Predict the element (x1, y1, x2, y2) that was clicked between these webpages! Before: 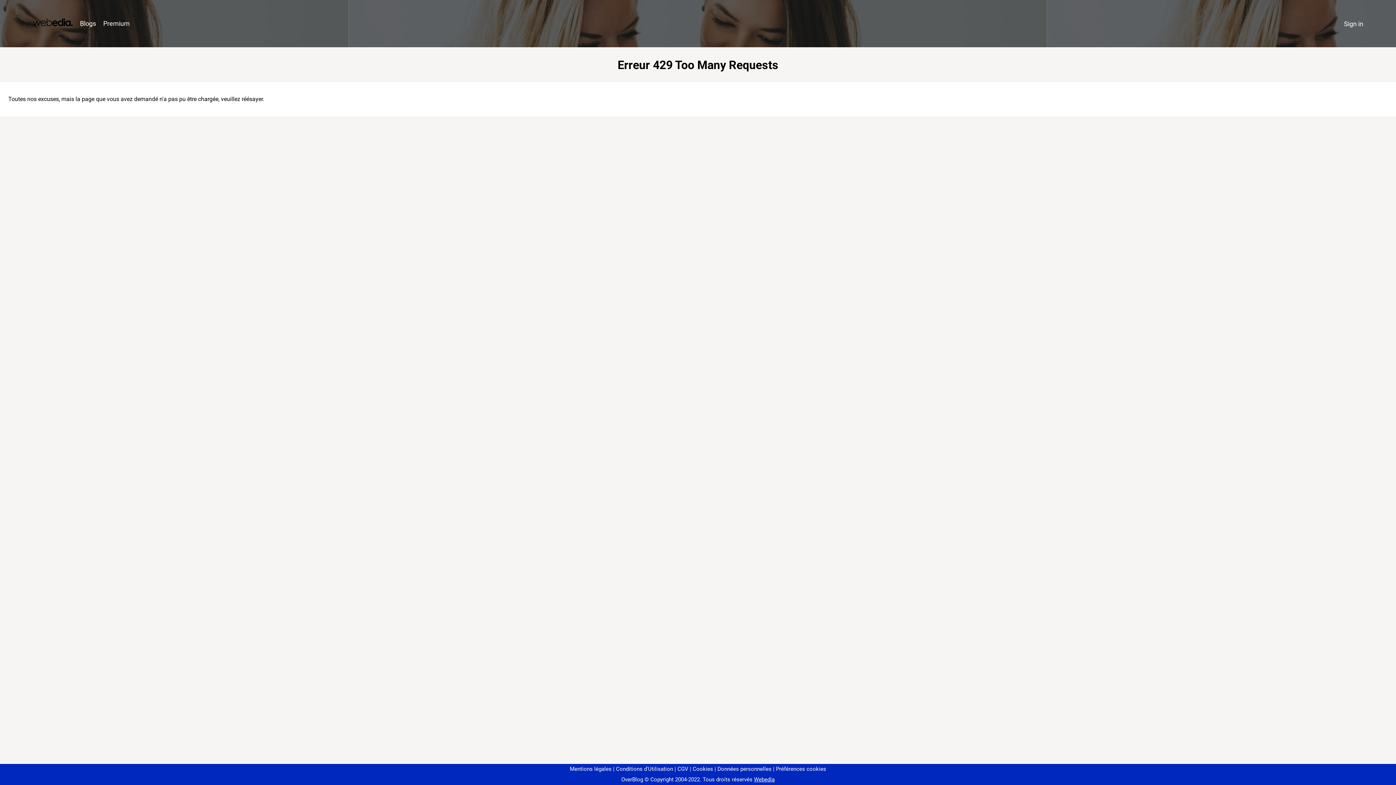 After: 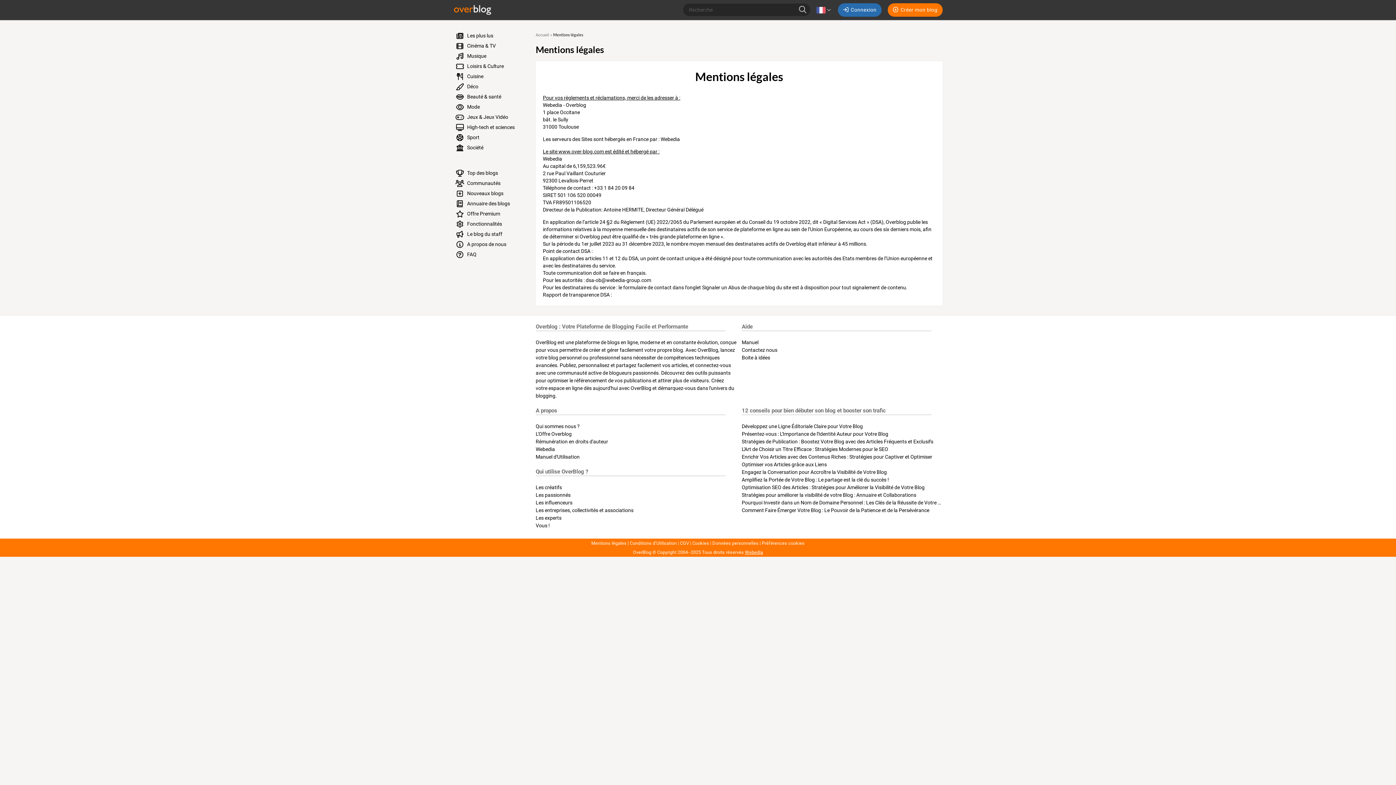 Action: label: Mentions légales bbox: (570, 766, 611, 772)